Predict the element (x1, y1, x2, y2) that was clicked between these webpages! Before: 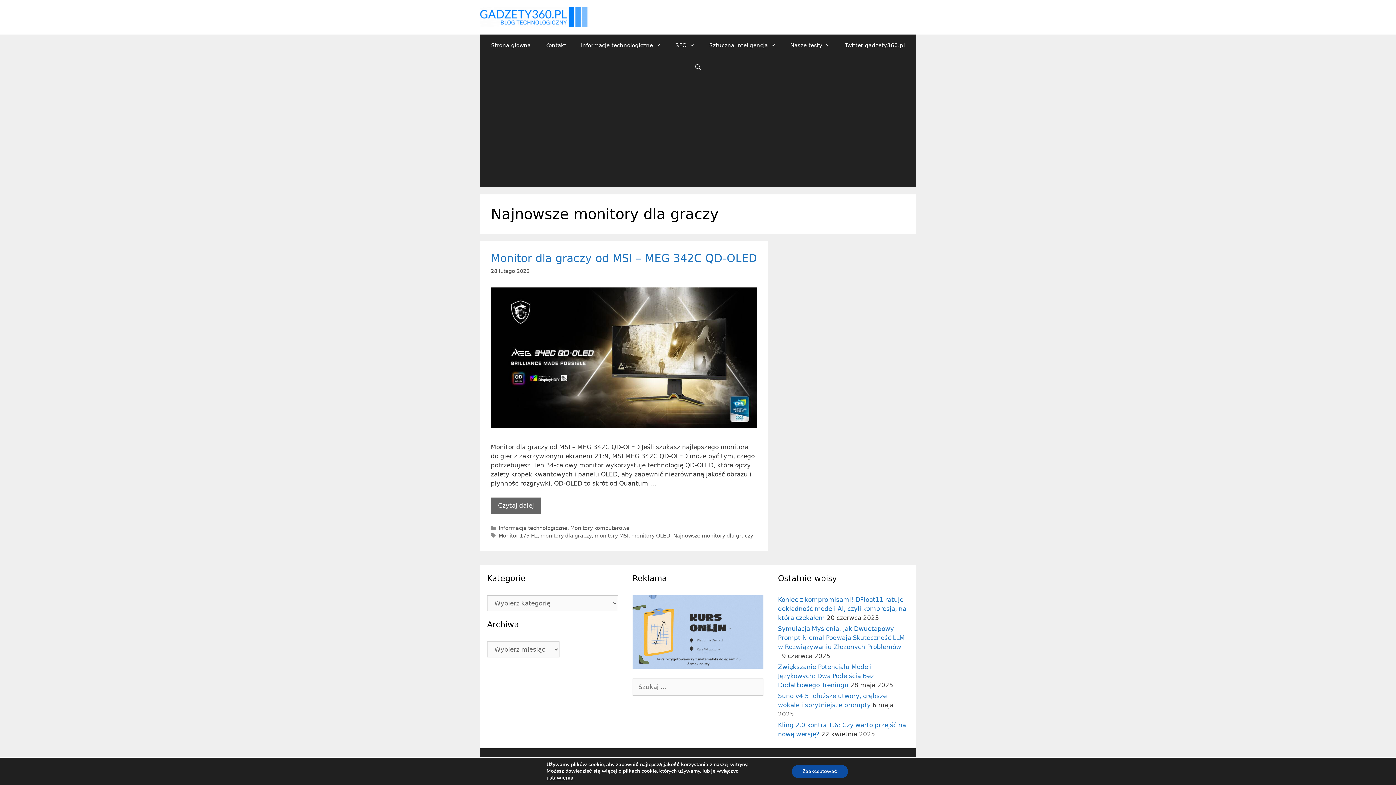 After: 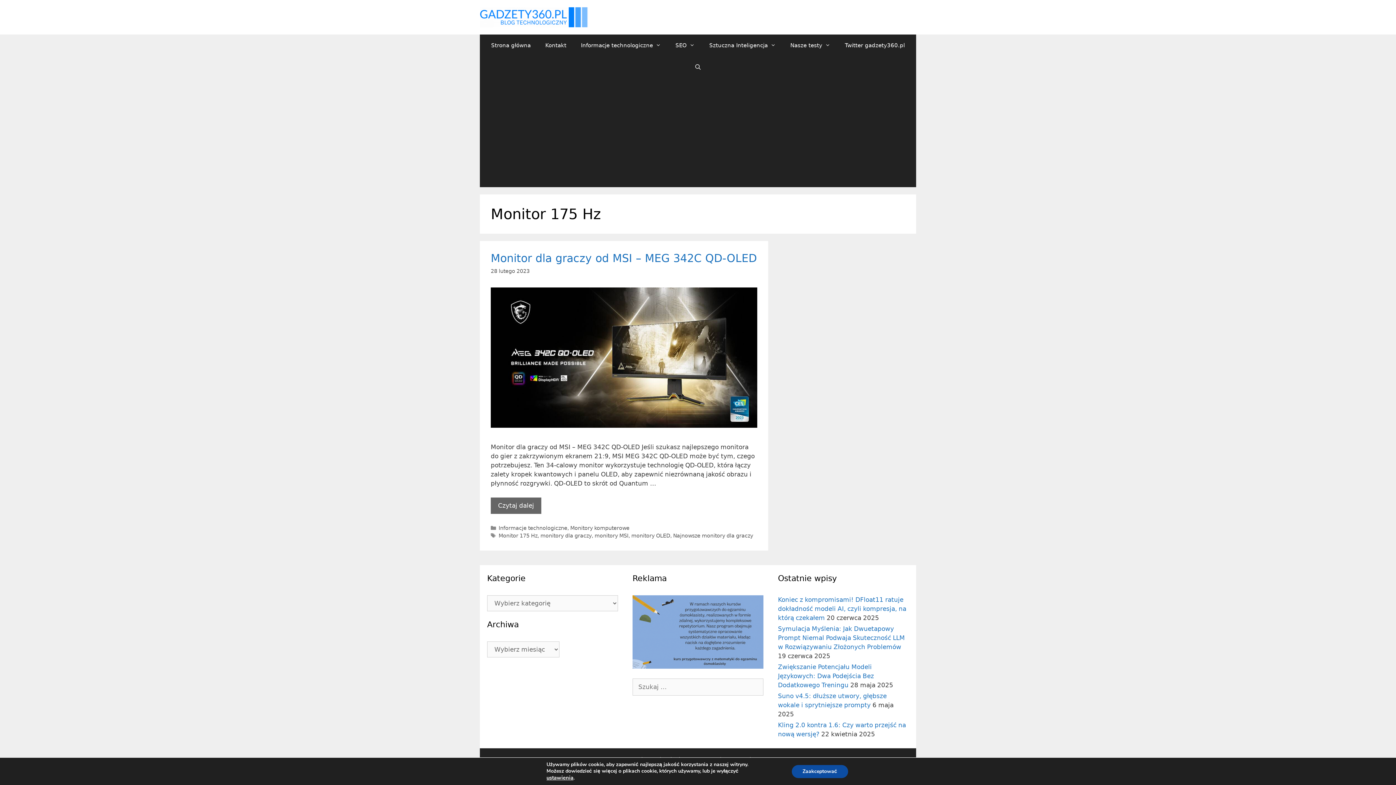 Action: bbox: (498, 532, 537, 538) label: Monitor 175 Hz